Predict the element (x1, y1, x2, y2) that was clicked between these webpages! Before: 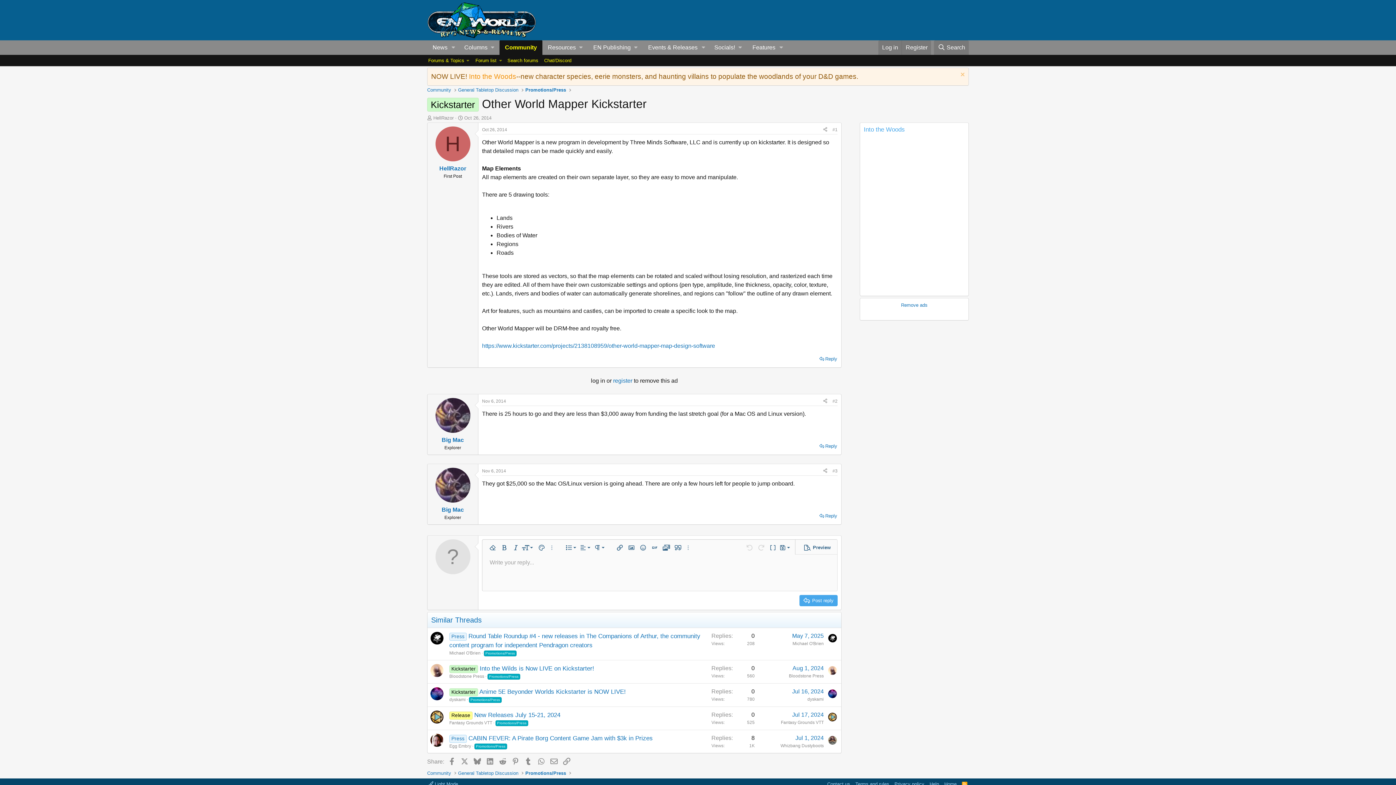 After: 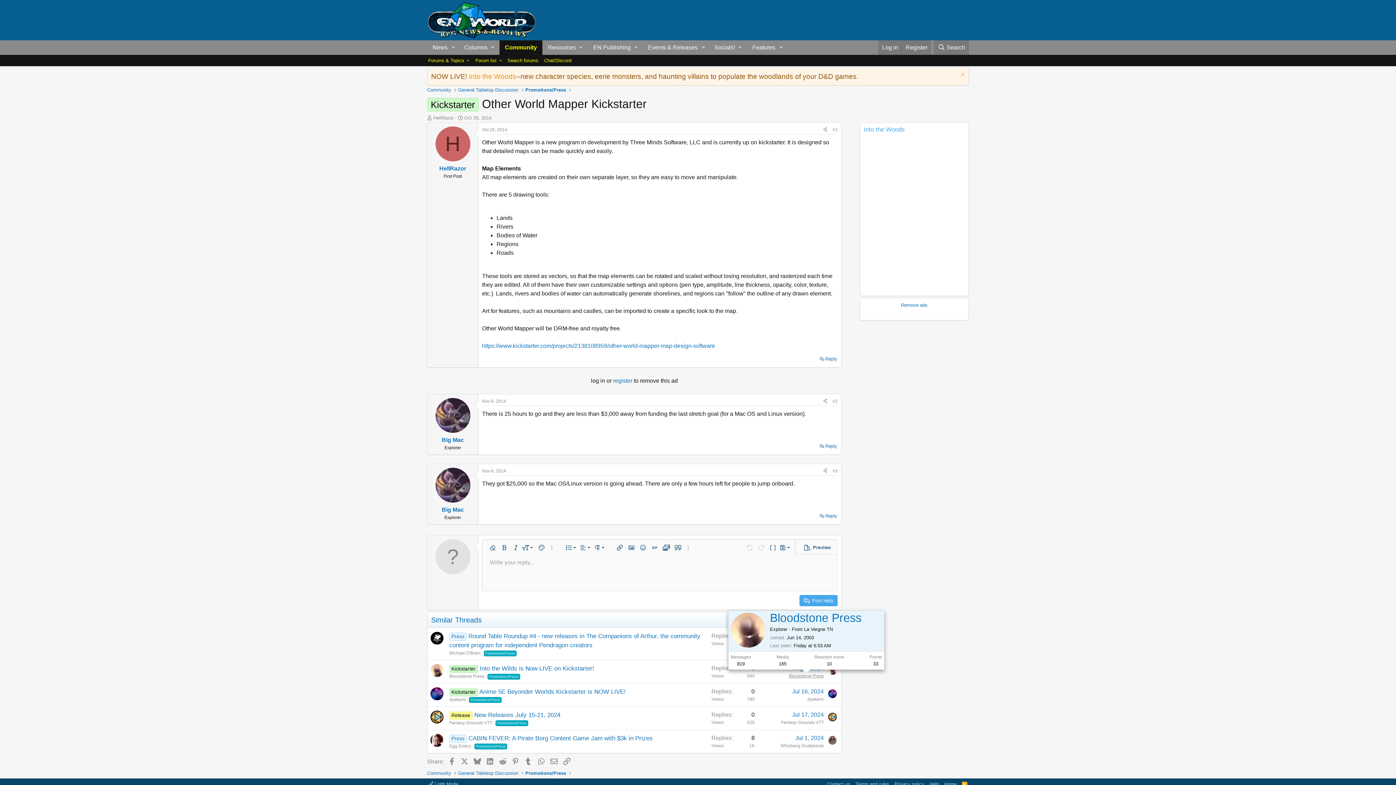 Action: bbox: (789, 673, 824, 678) label: Bloodstone Press